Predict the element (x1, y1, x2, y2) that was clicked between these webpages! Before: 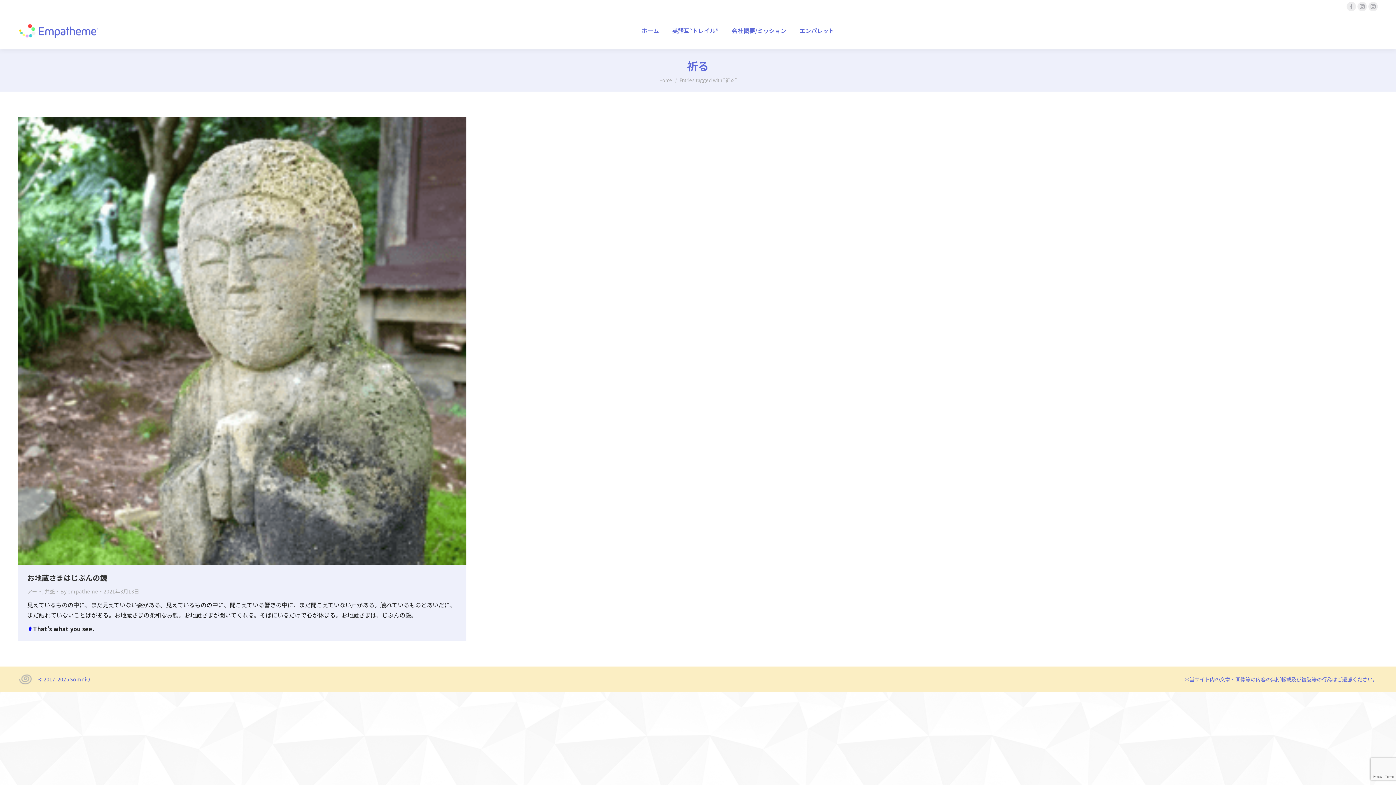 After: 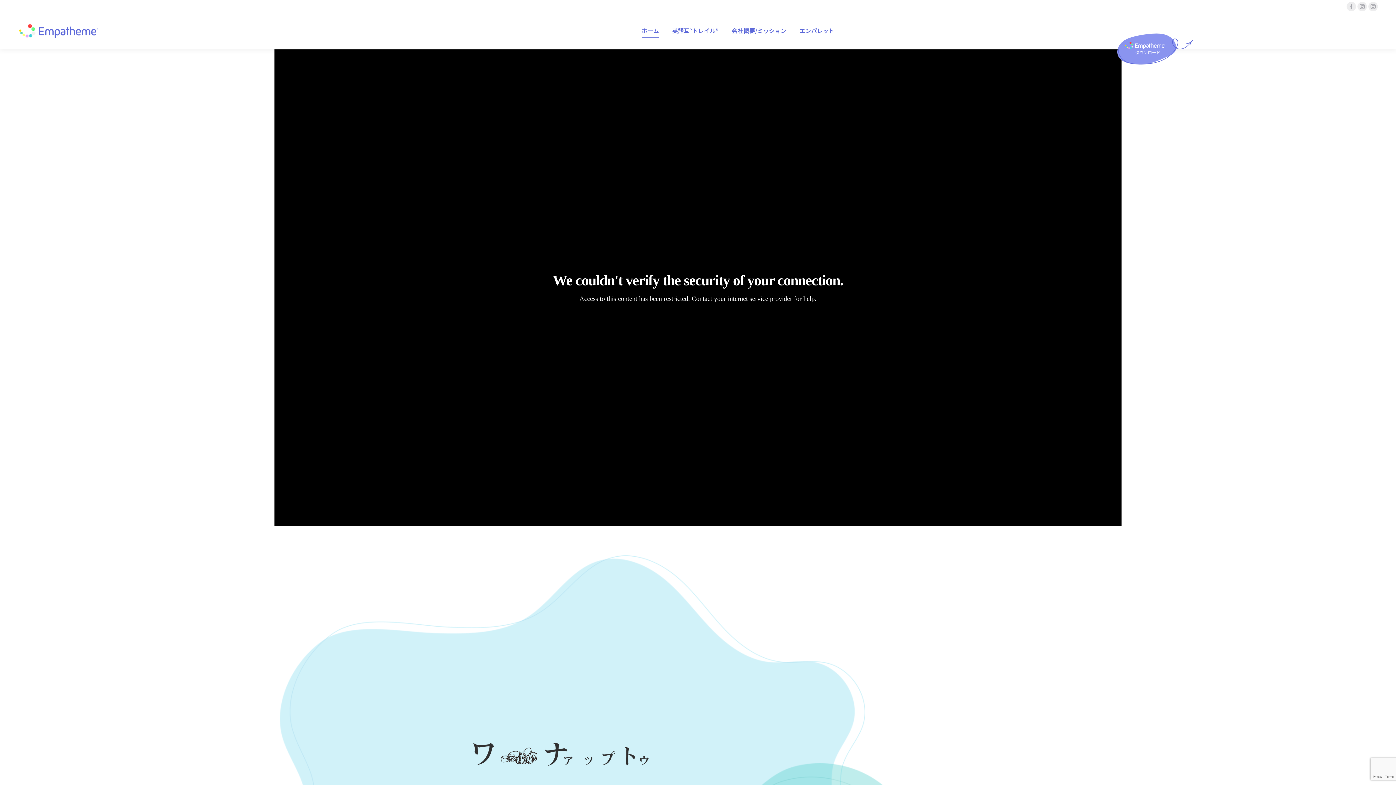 Action: bbox: (18, 22, 100, 40)